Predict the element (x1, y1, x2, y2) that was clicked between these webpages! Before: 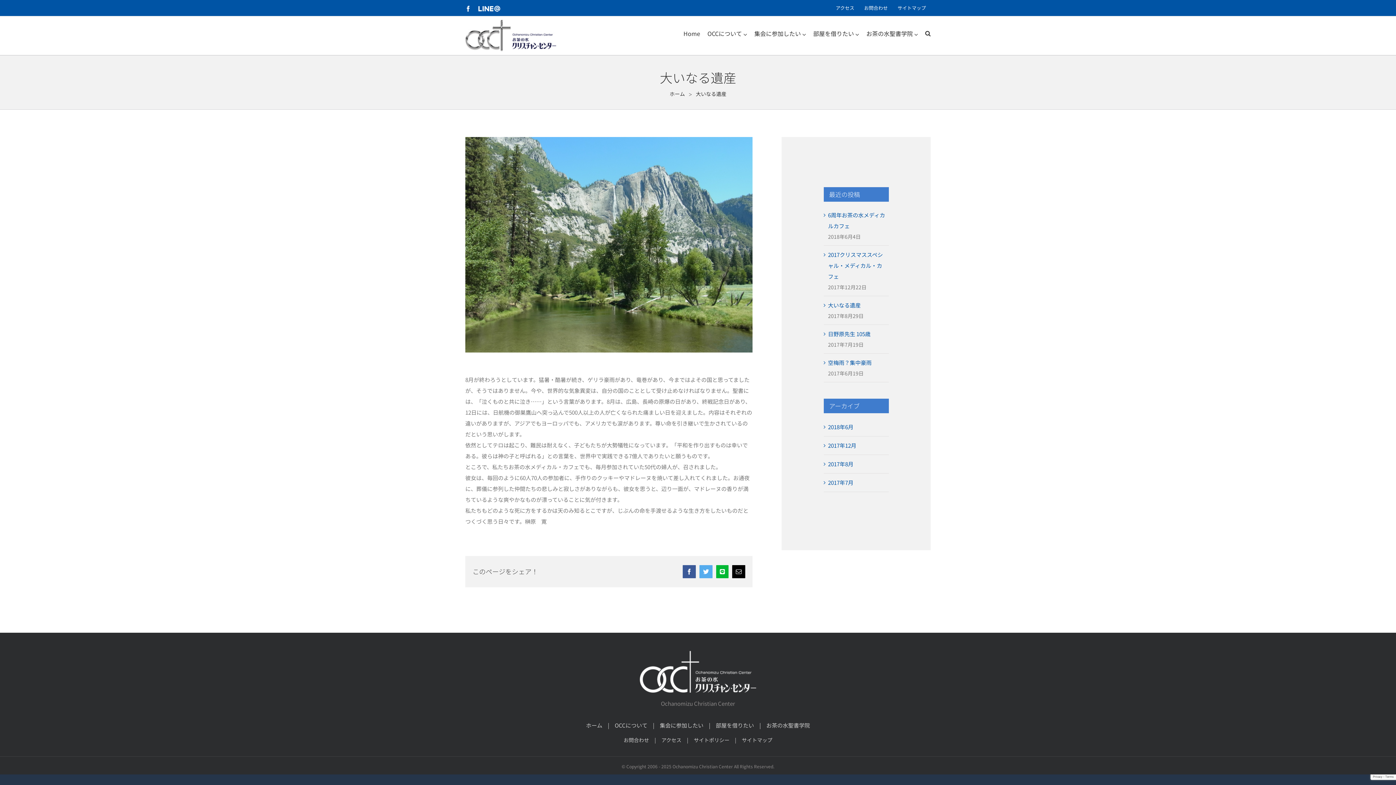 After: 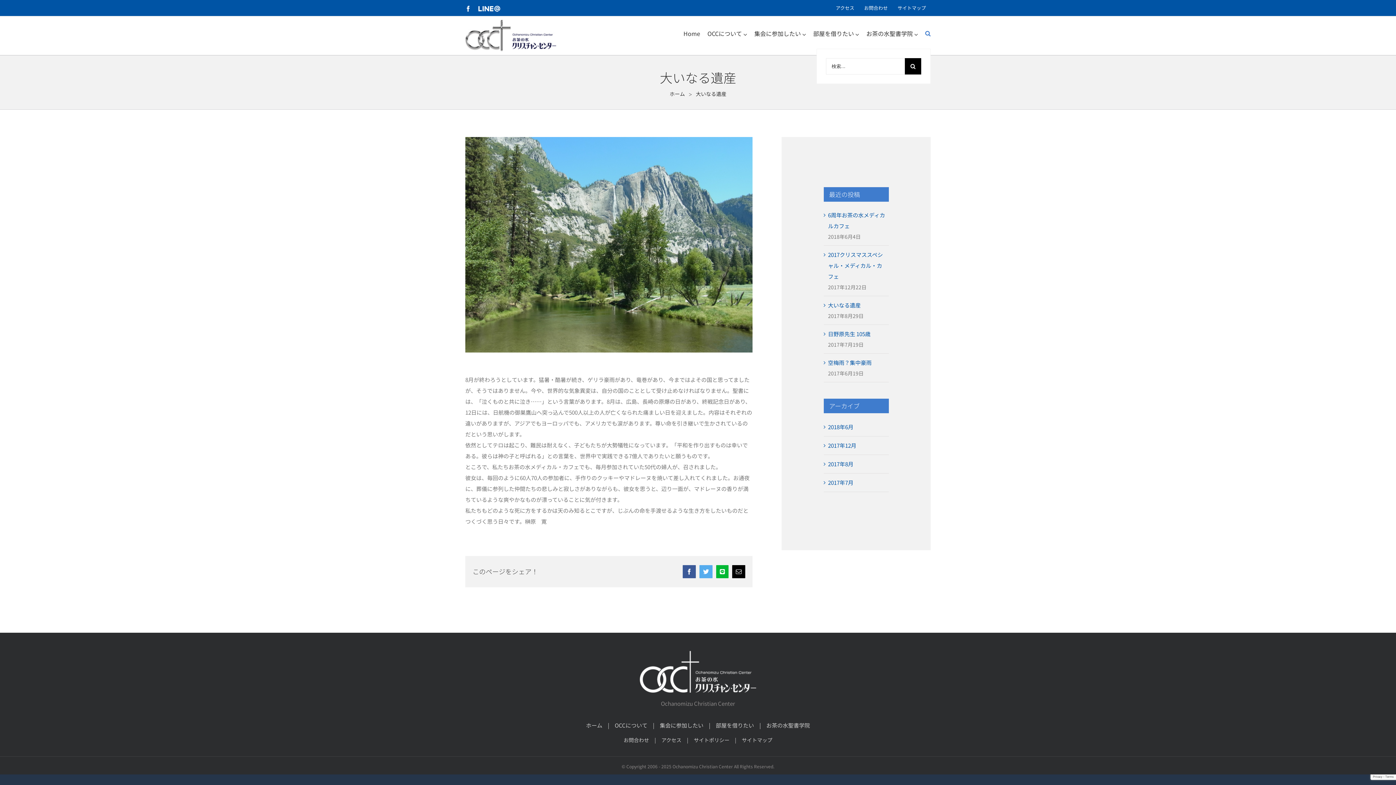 Action: label: 検索 bbox: (925, 18, 930, 48)